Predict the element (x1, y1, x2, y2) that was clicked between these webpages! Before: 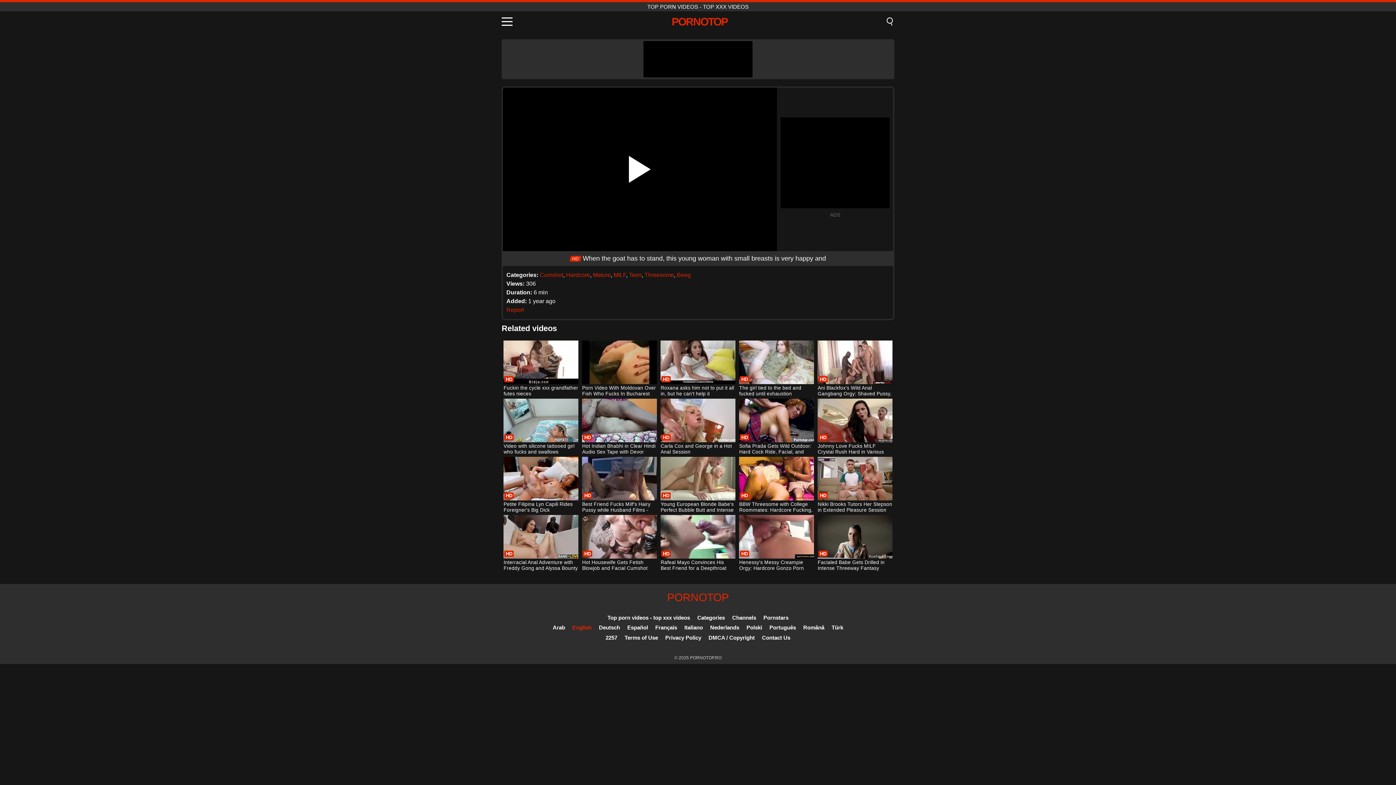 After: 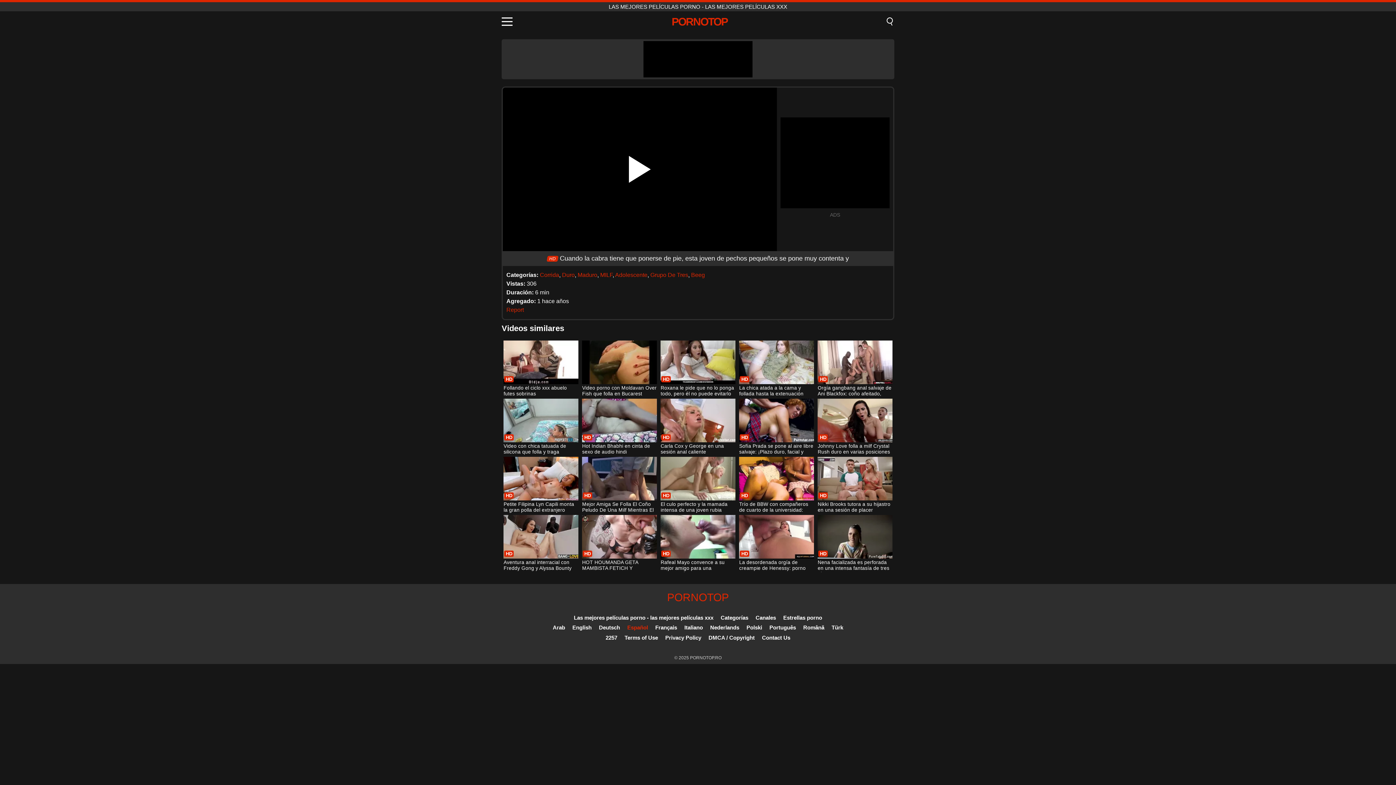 Action: bbox: (627, 624, 648, 630) label: Español